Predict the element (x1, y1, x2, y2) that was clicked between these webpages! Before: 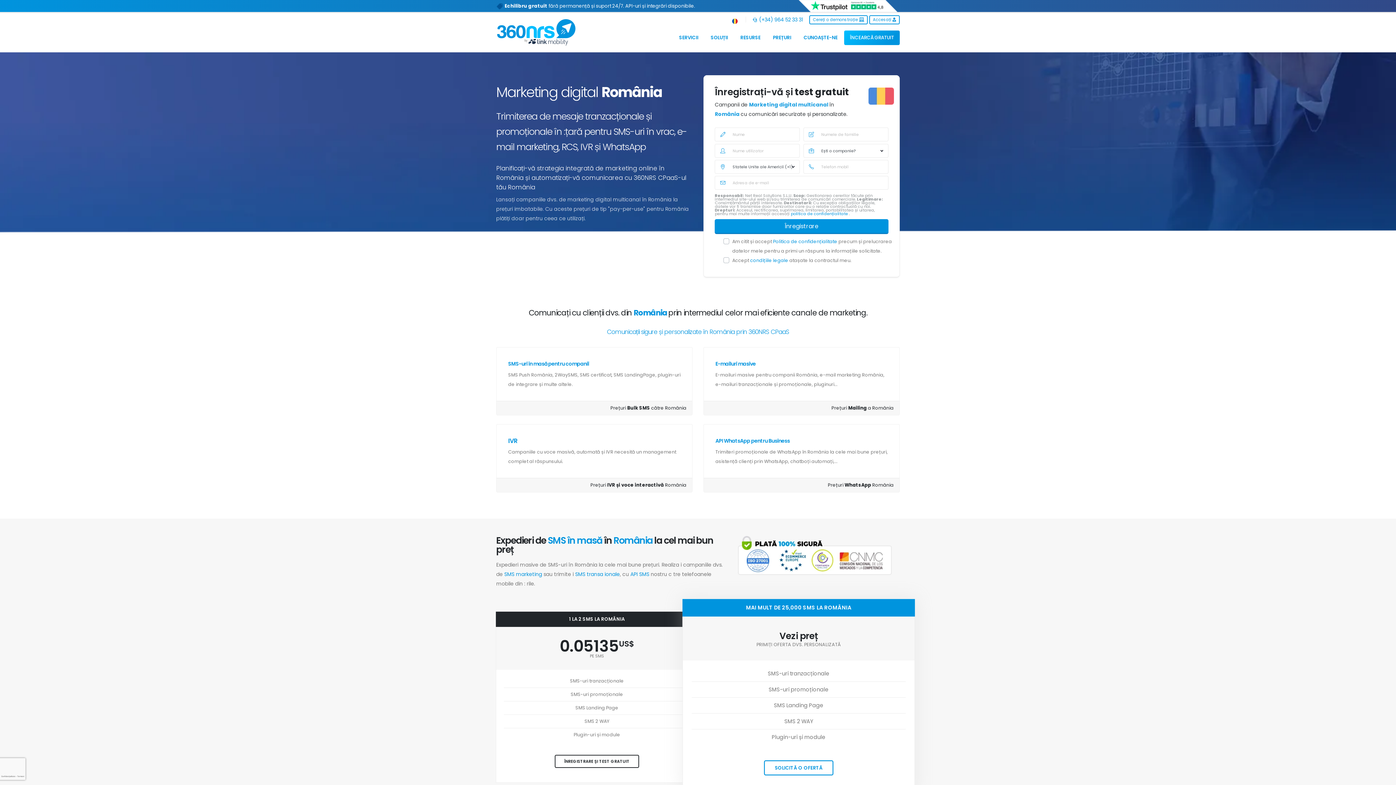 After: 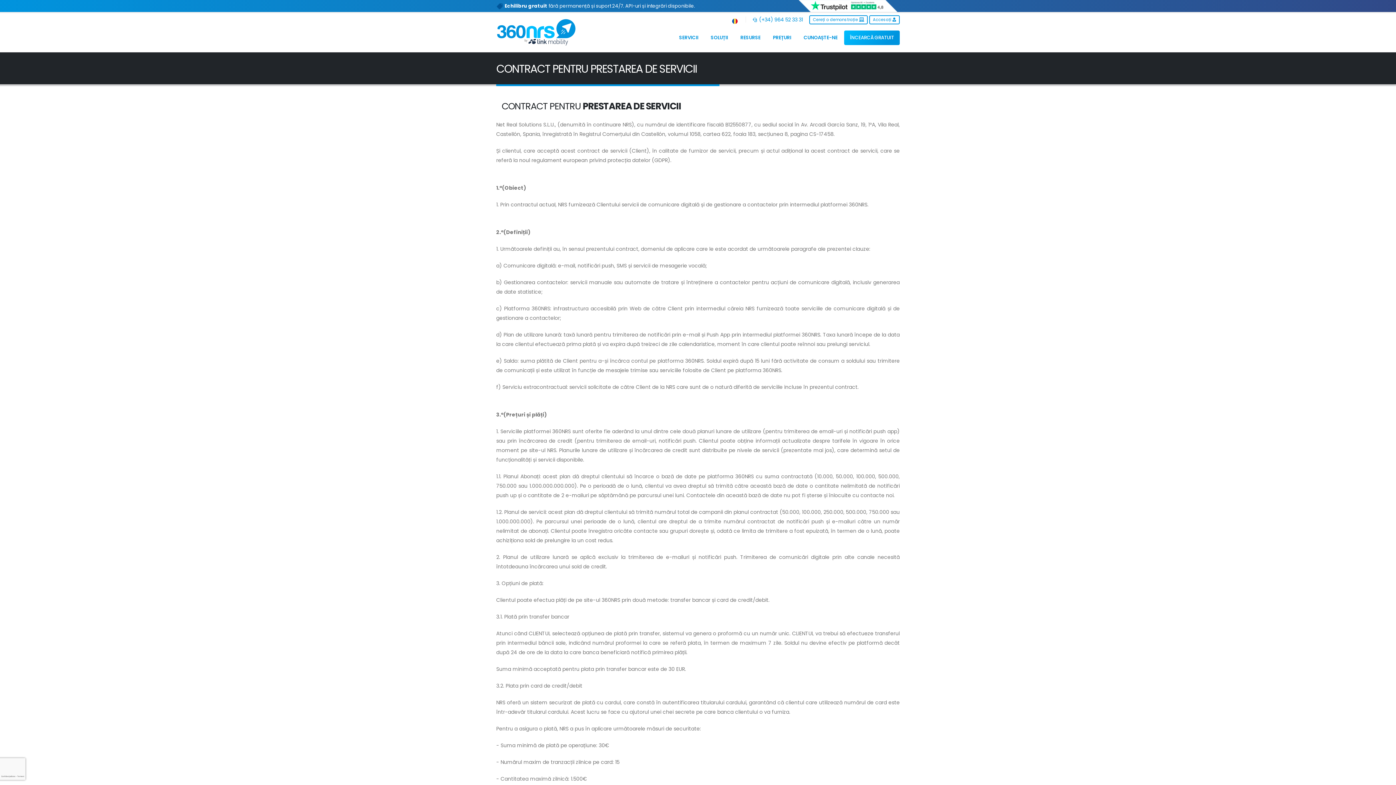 Action: label: condițiile legale  bbox: (750, 257, 789, 263)